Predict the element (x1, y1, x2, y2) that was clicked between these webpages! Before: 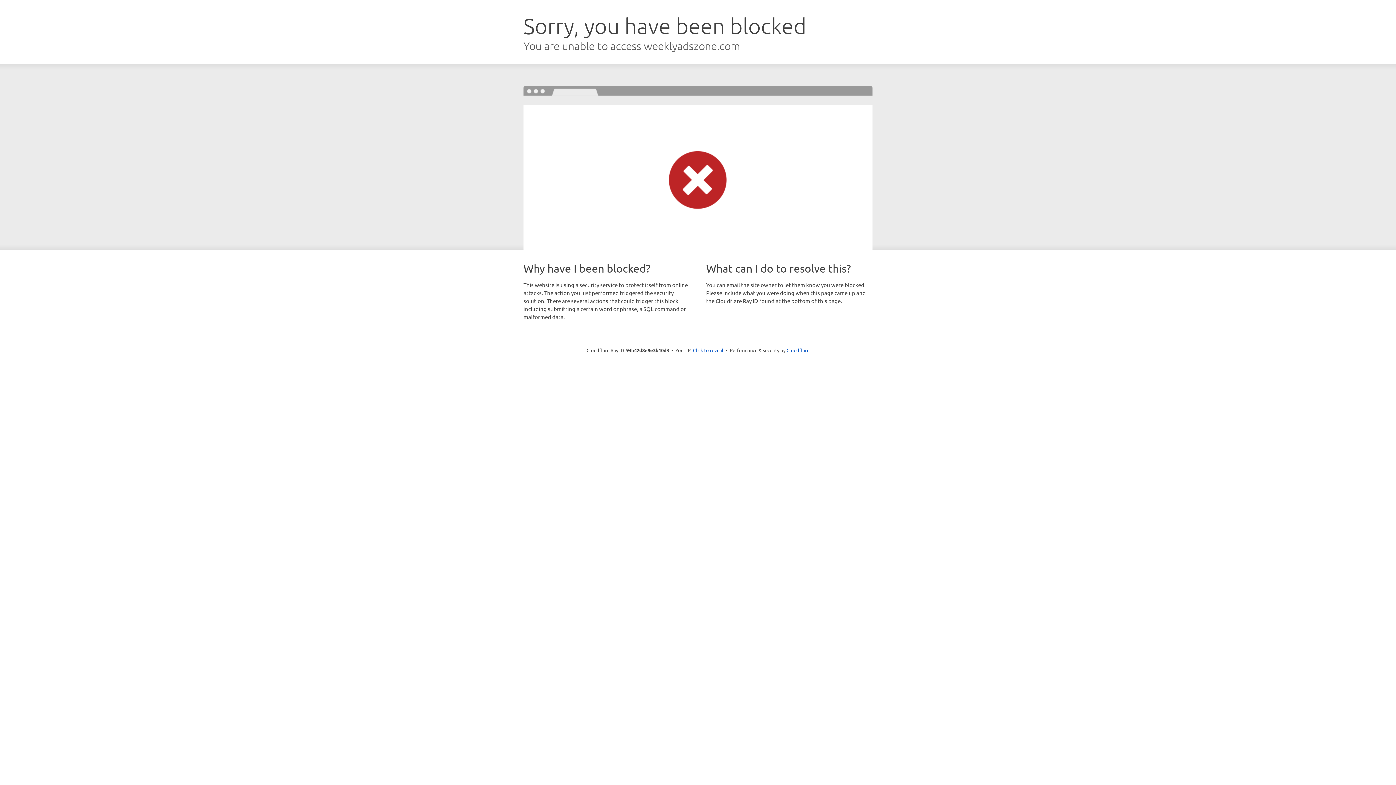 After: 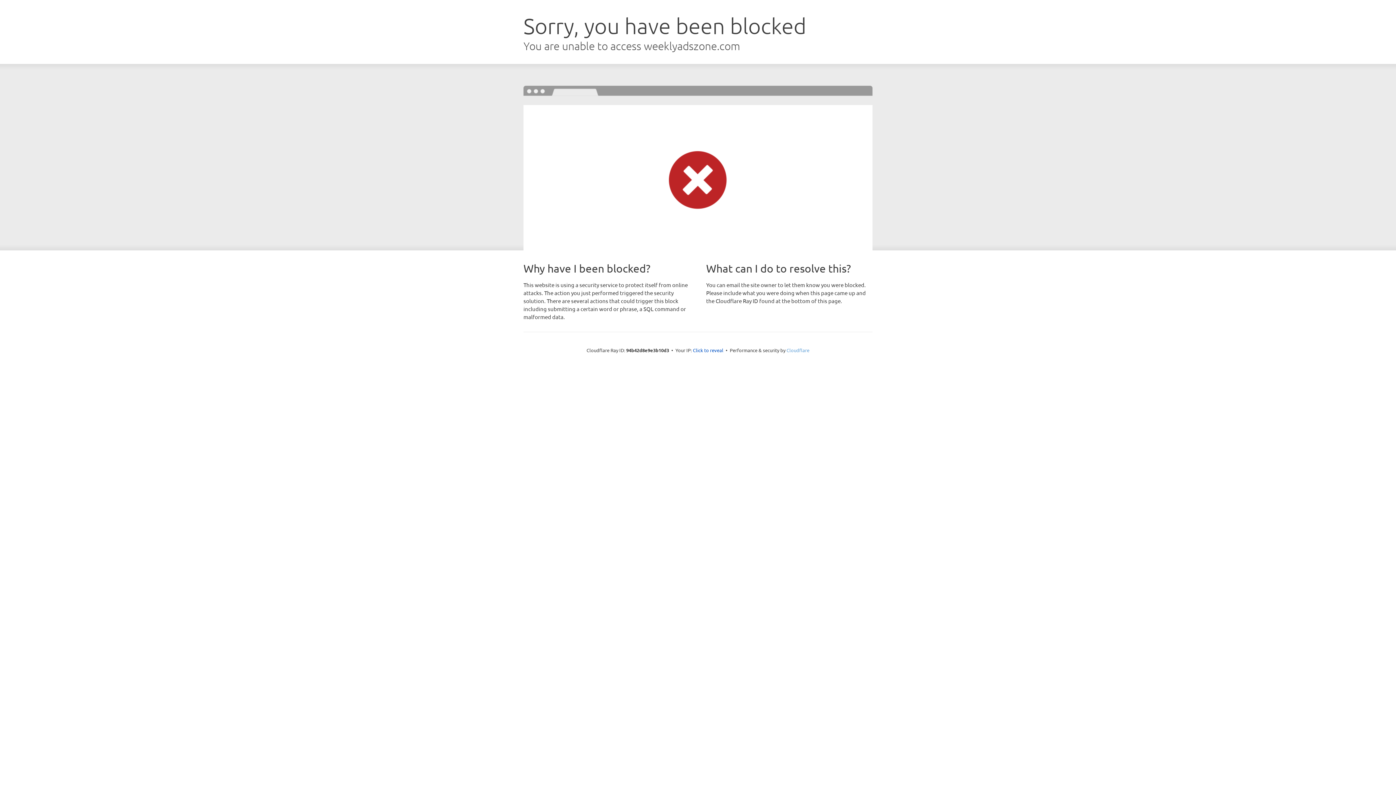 Action: label: Cloudflare bbox: (786, 347, 809, 353)